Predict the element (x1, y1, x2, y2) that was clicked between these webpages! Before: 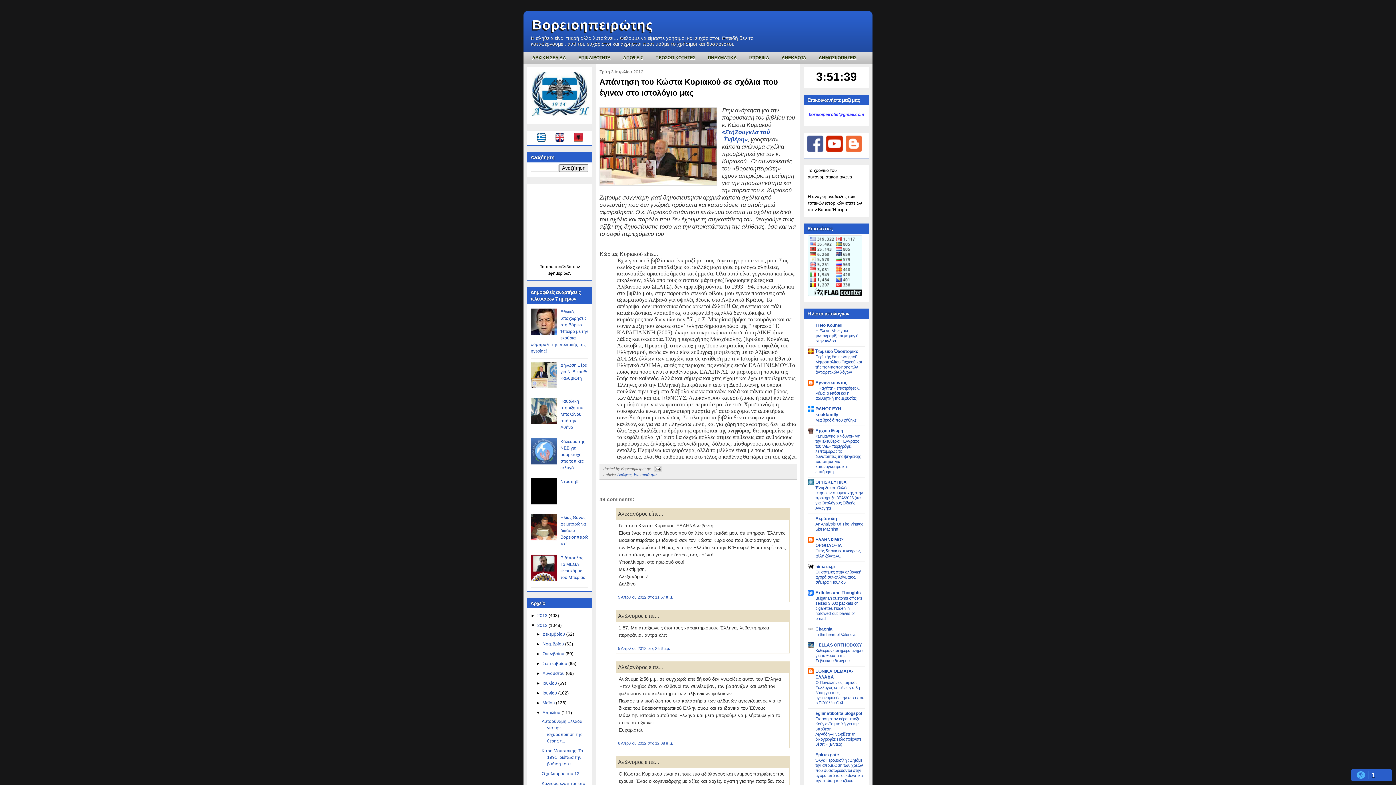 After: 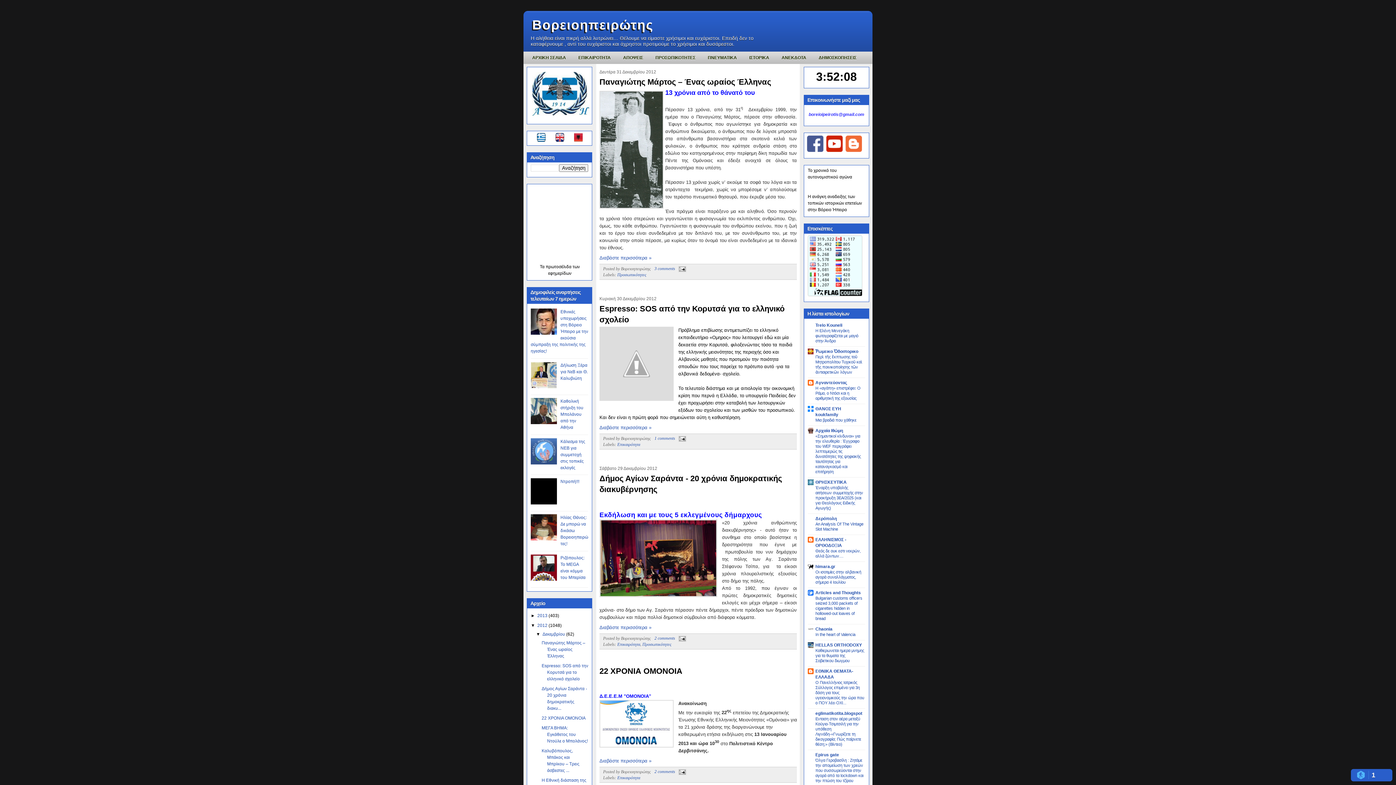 Action: label: Δεκεμβρίου  bbox: (542, 632, 566, 637)